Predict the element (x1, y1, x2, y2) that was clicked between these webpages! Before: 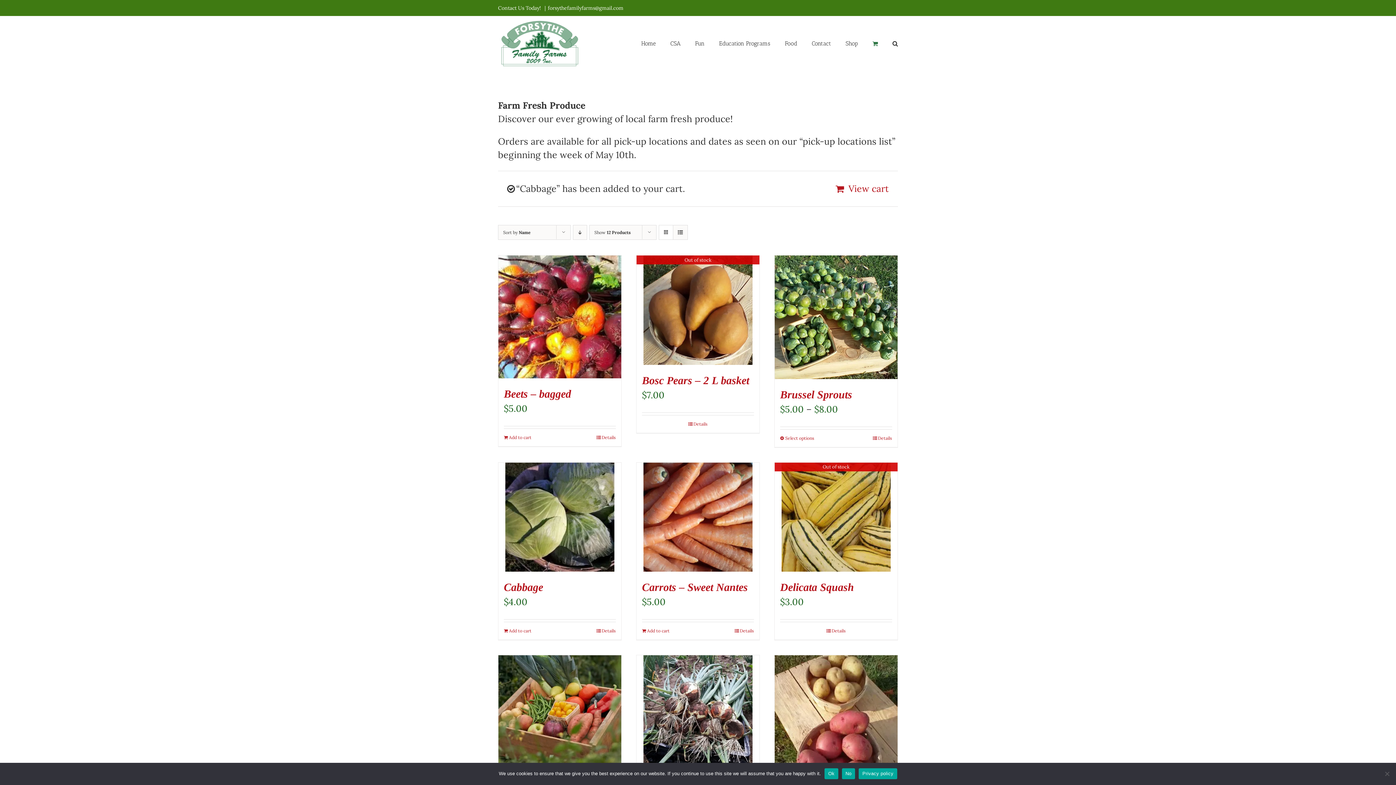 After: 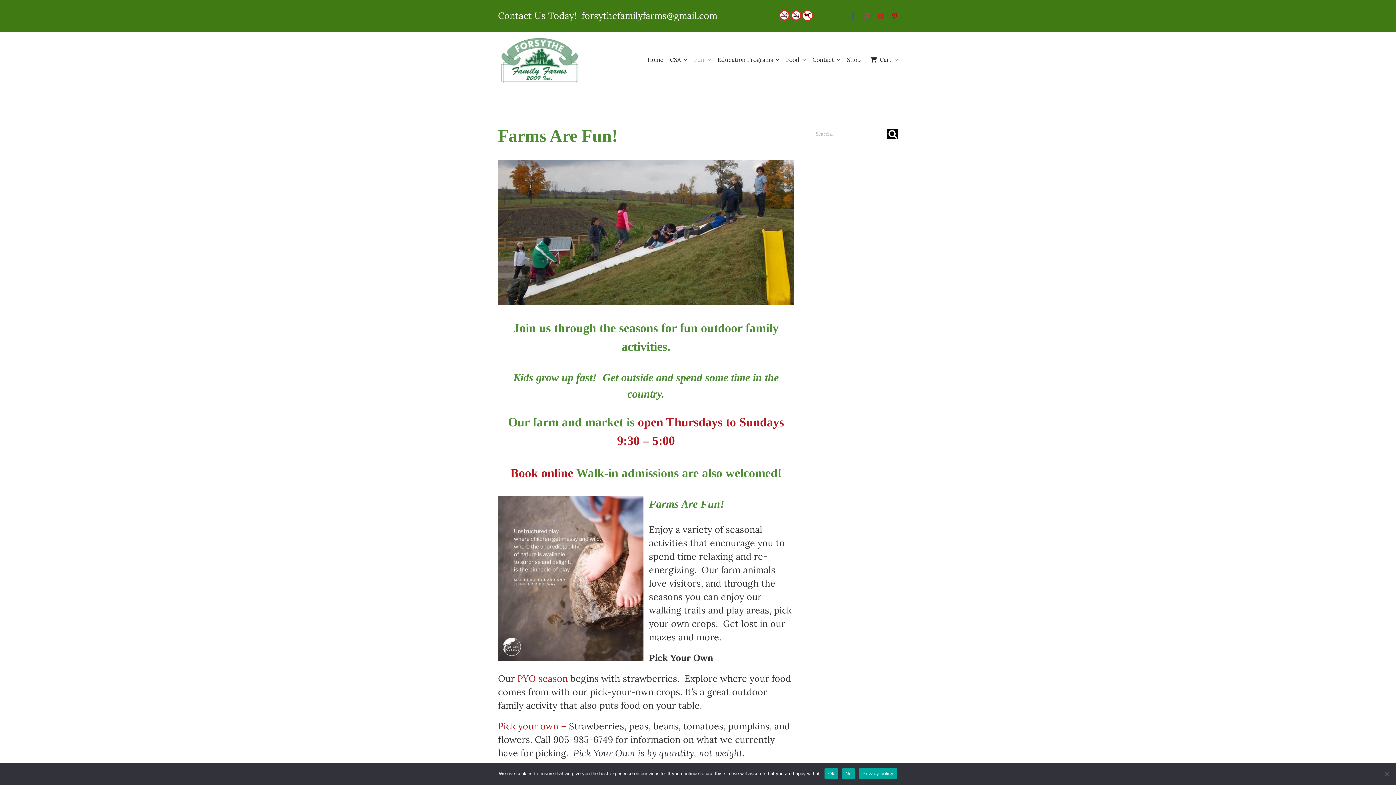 Action: label: Fun bbox: (695, 16, 704, 69)